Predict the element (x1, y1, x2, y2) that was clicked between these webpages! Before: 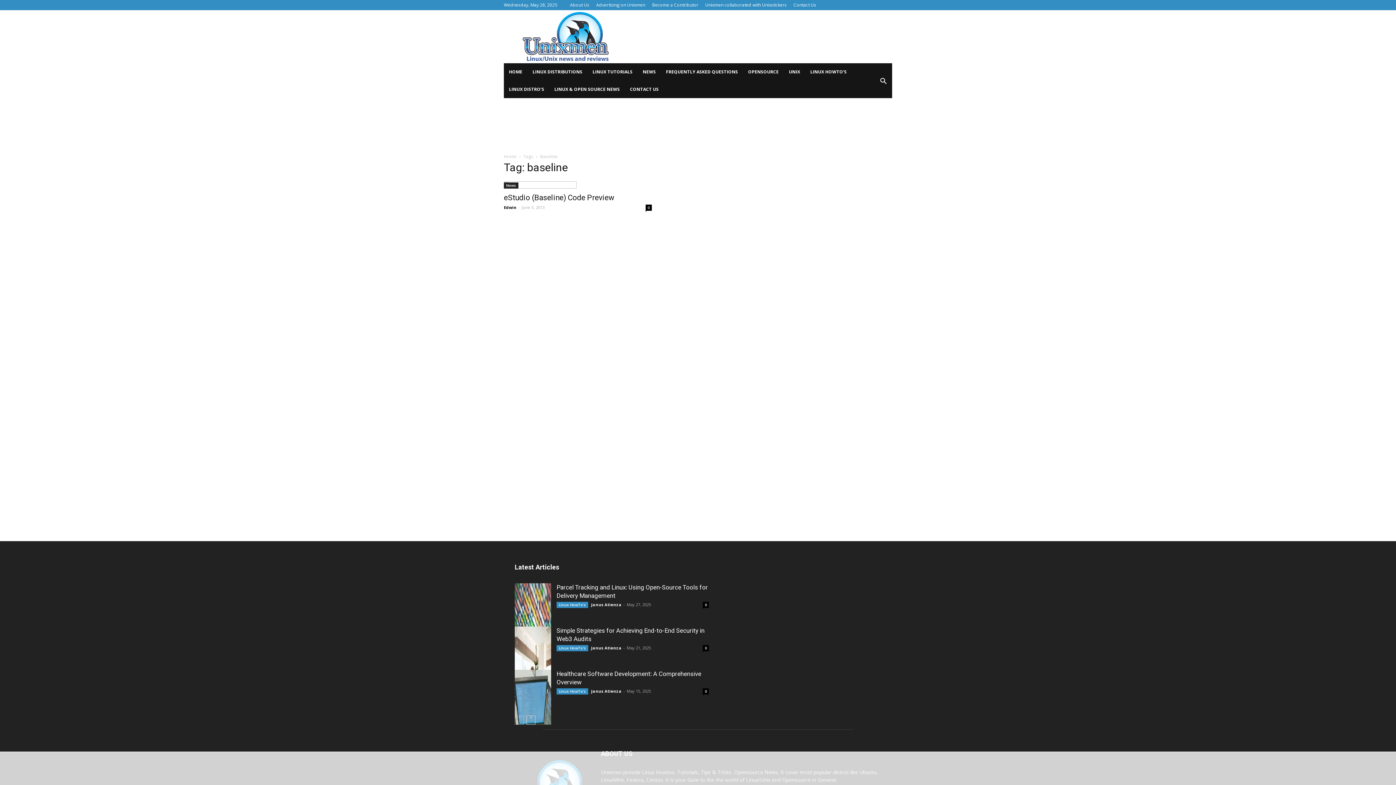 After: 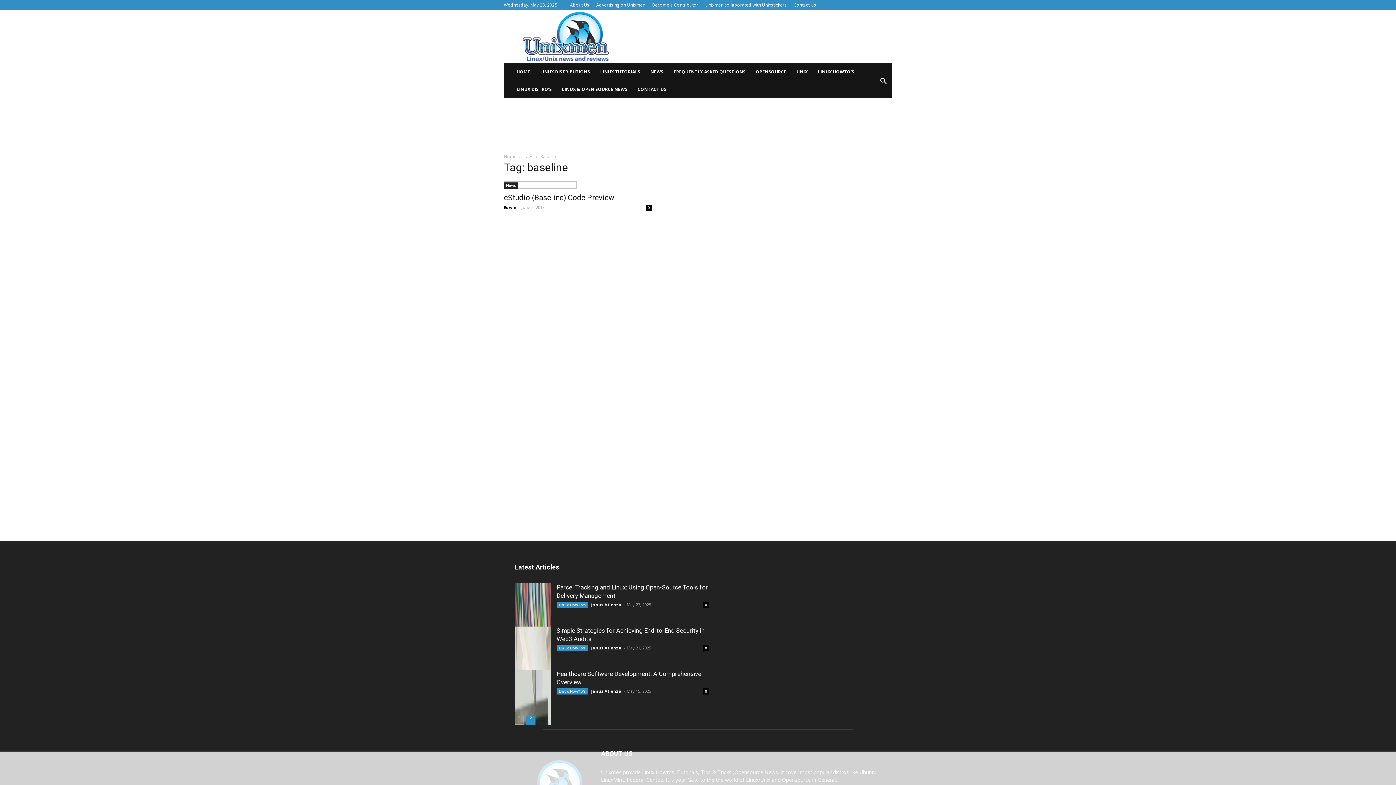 Action: bbox: (526, 716, 535, 725)